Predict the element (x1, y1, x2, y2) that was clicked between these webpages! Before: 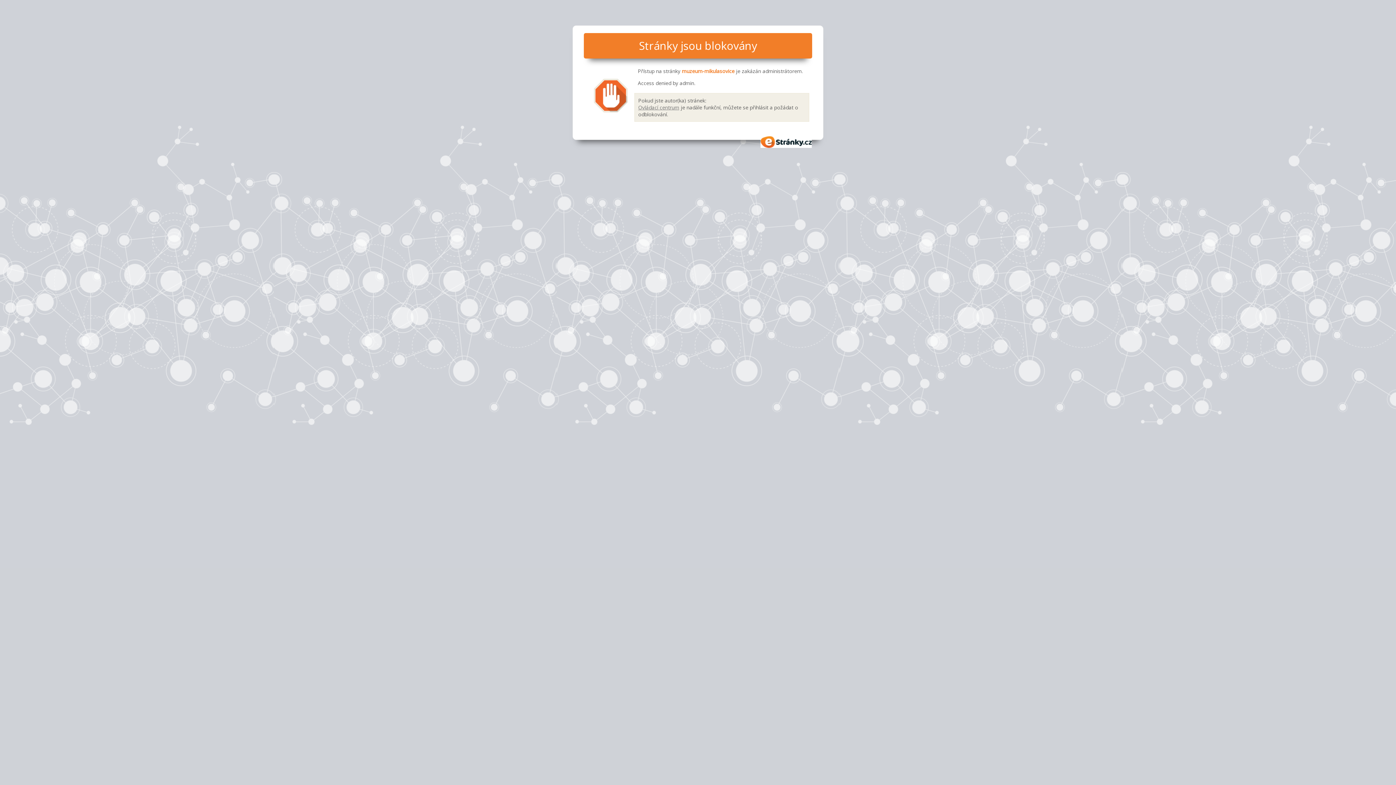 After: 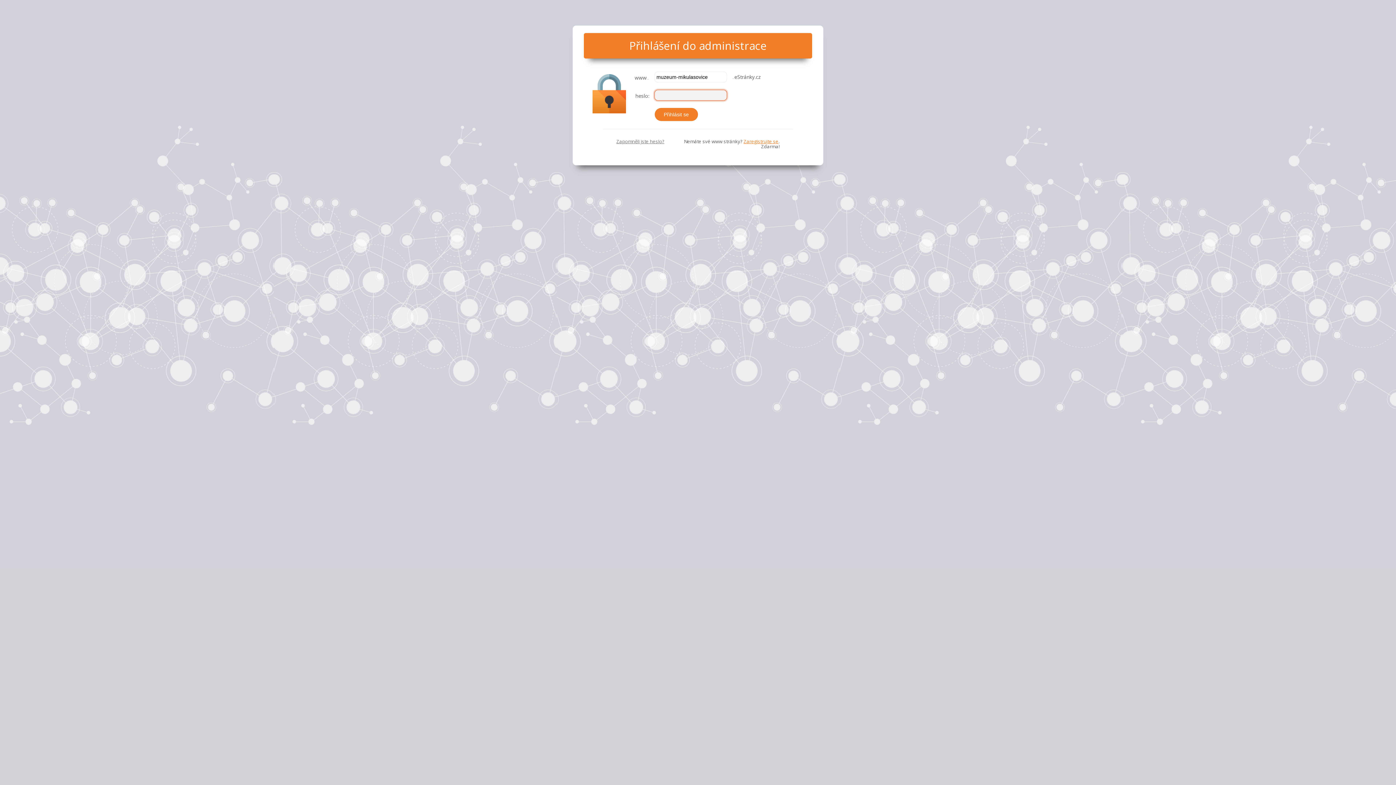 Action: label: Ovládací centrum bbox: (638, 103, 679, 110)